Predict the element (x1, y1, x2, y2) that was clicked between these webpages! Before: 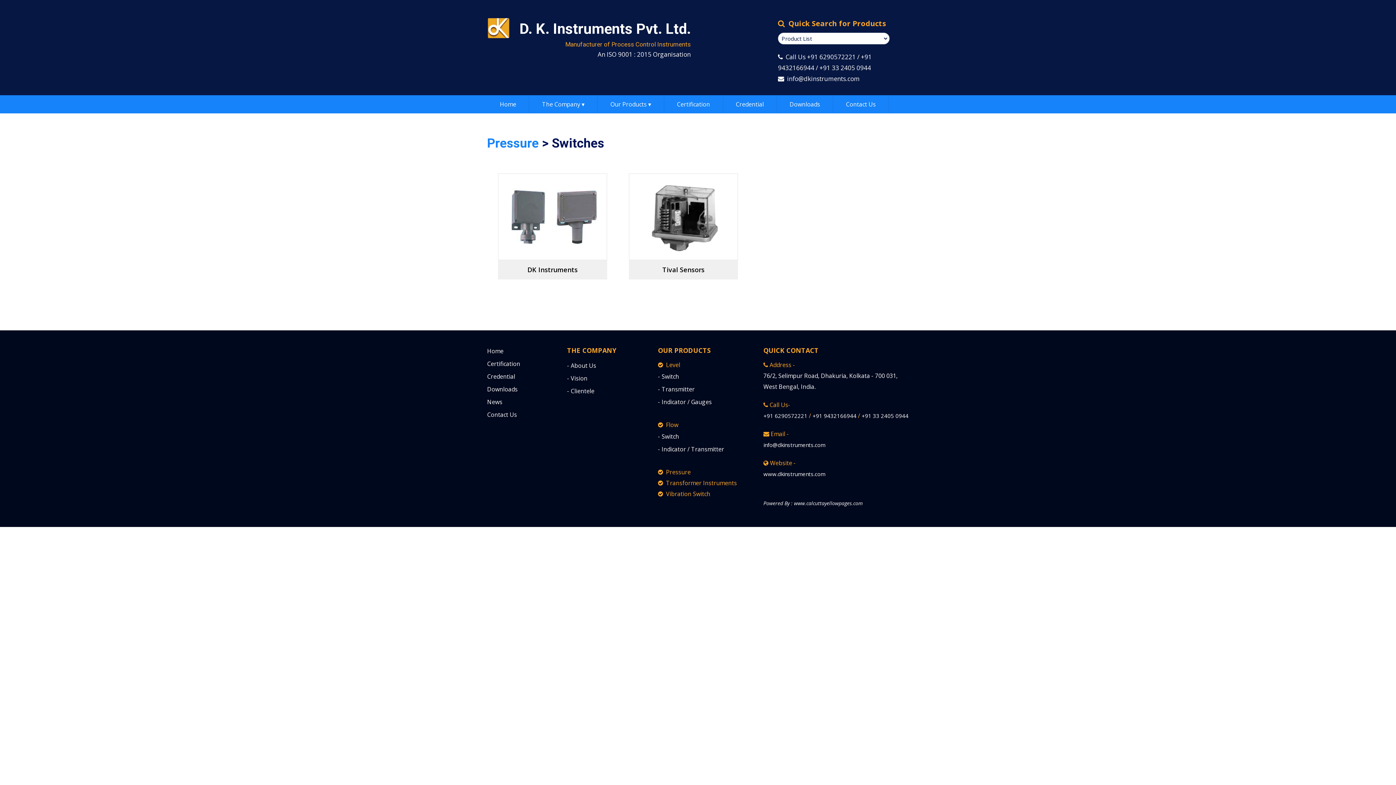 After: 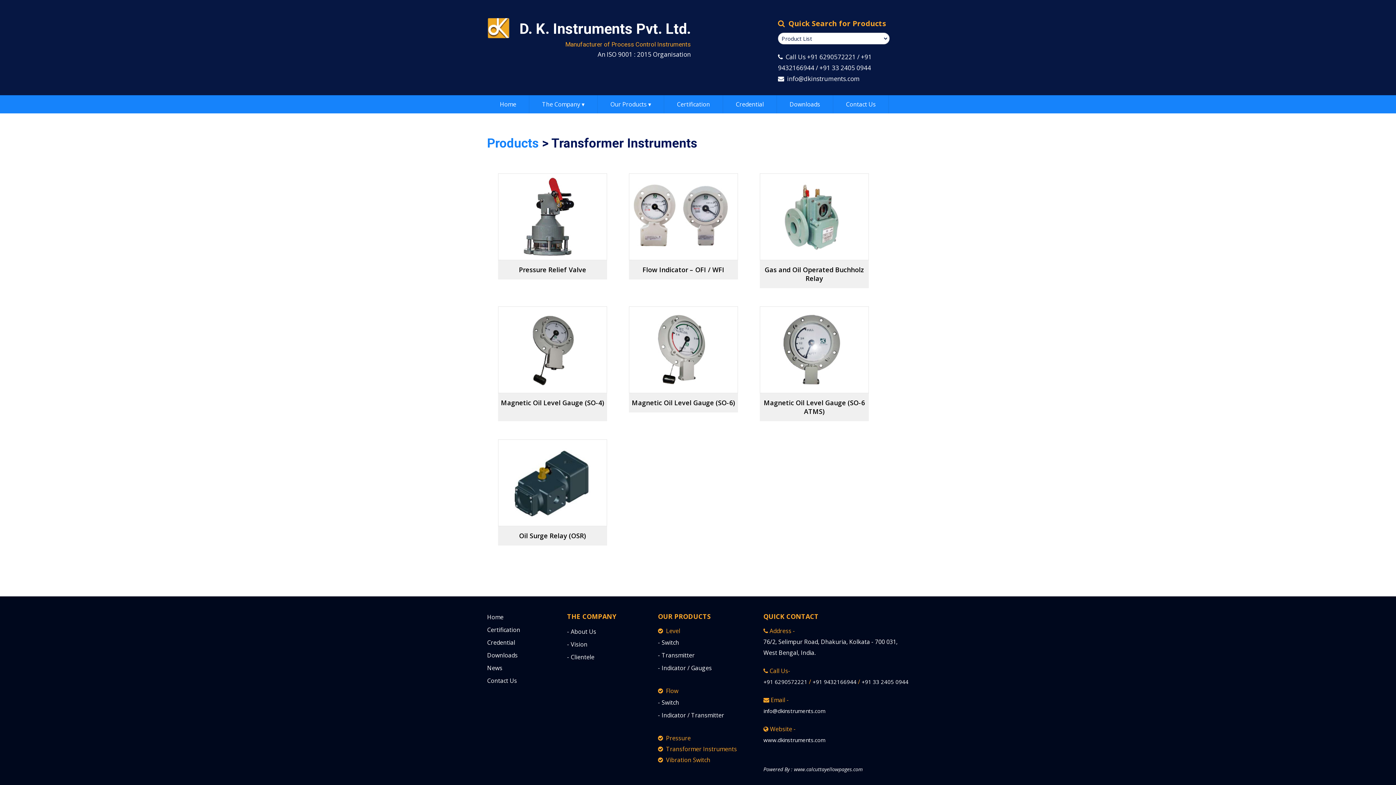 Action: label:   Transformer Instruments bbox: (658, 477, 737, 488)